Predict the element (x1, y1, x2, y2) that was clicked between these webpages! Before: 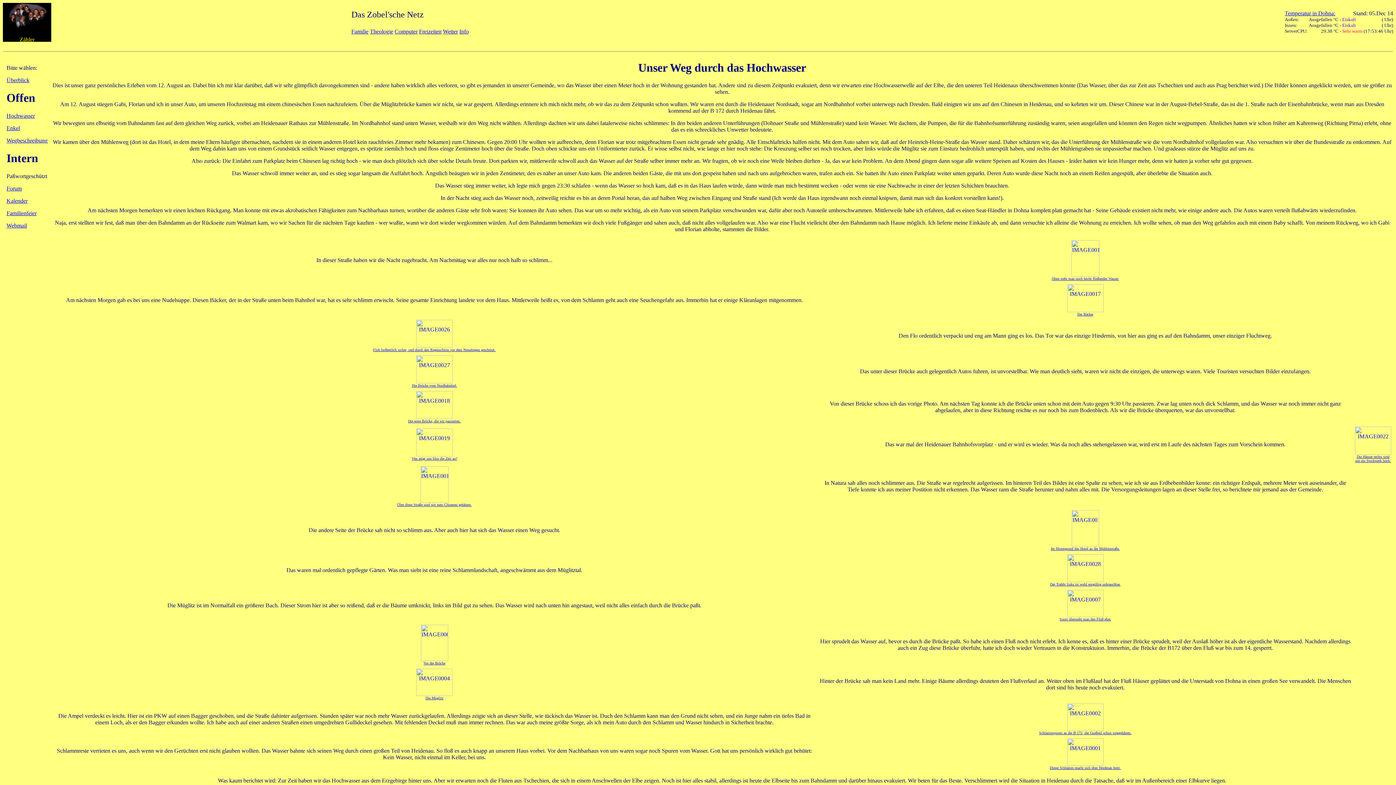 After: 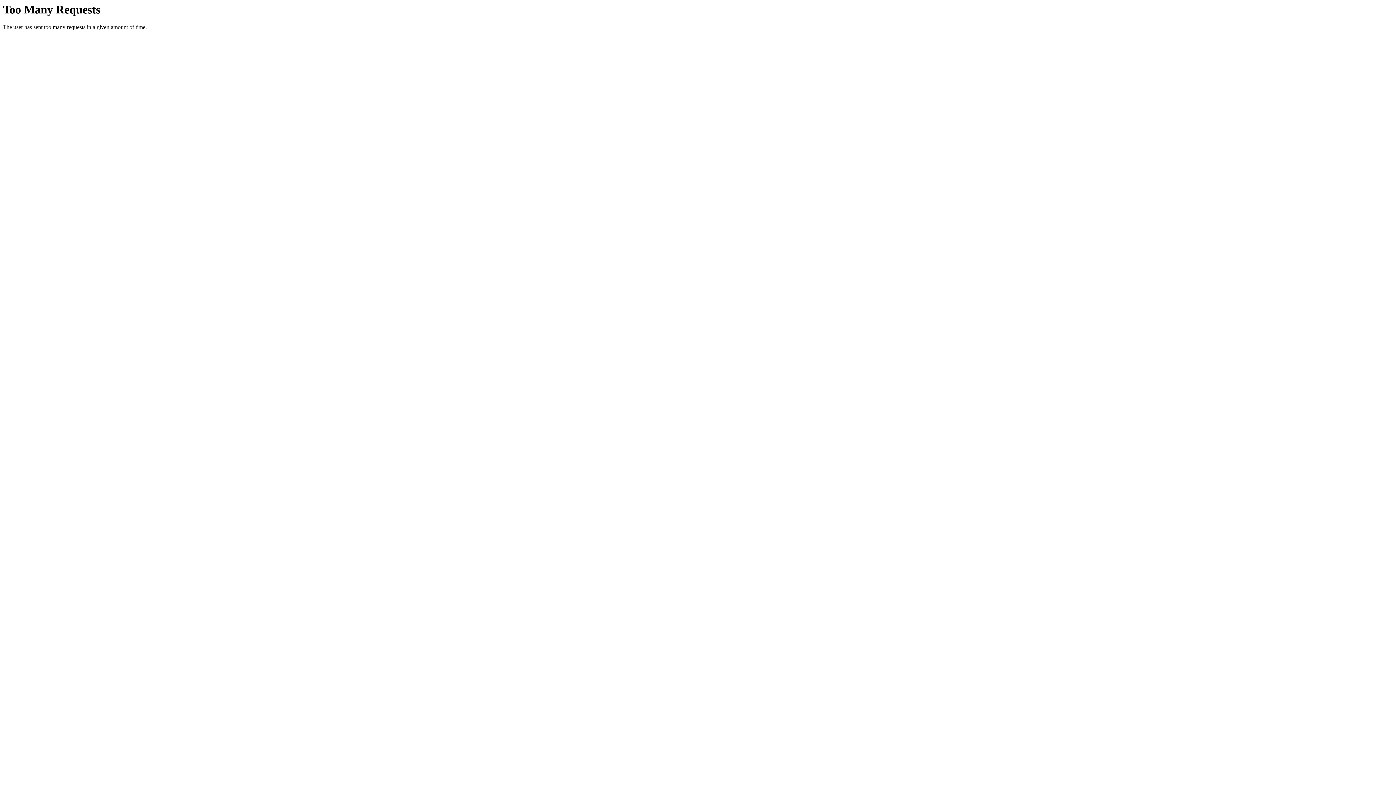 Action: label: Wegbeschreibung bbox: (6, 137, 47, 143)